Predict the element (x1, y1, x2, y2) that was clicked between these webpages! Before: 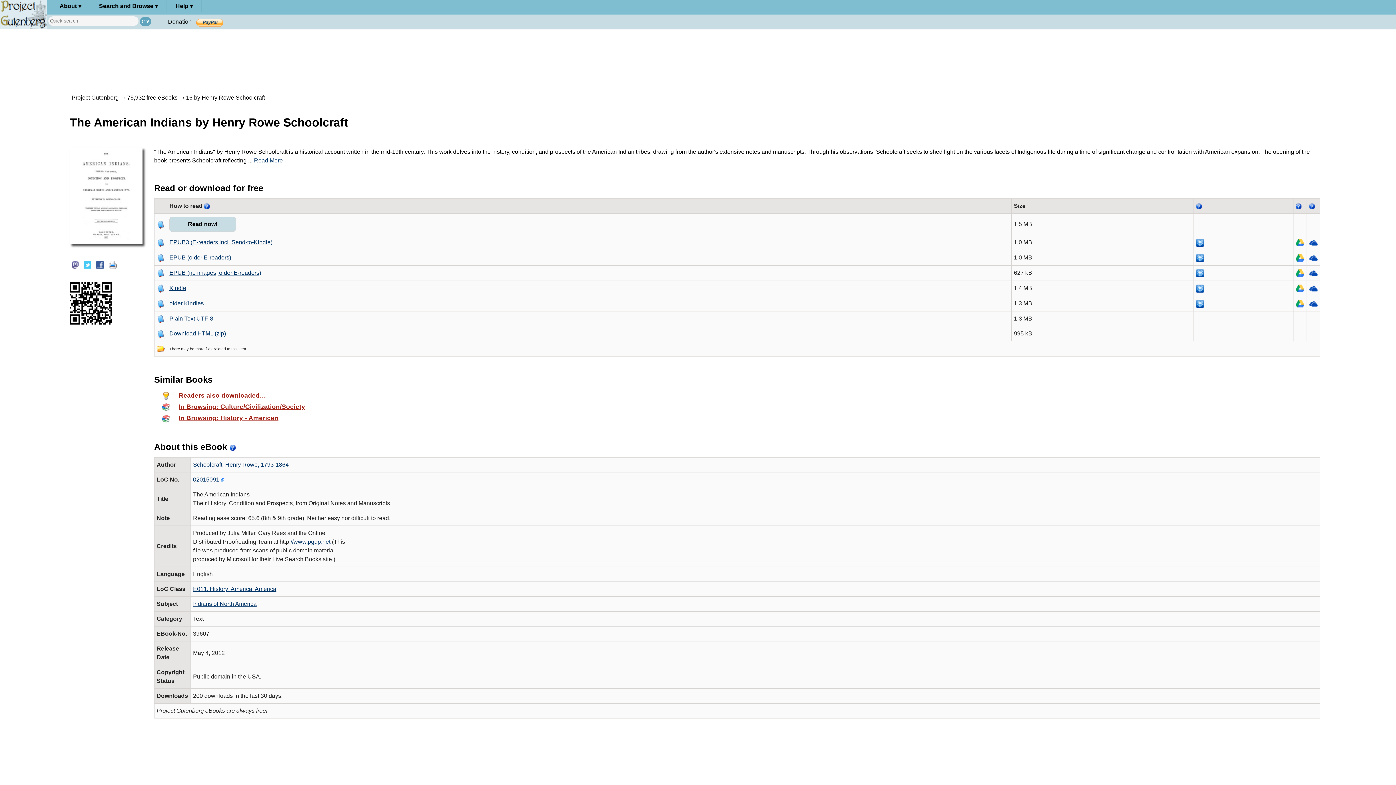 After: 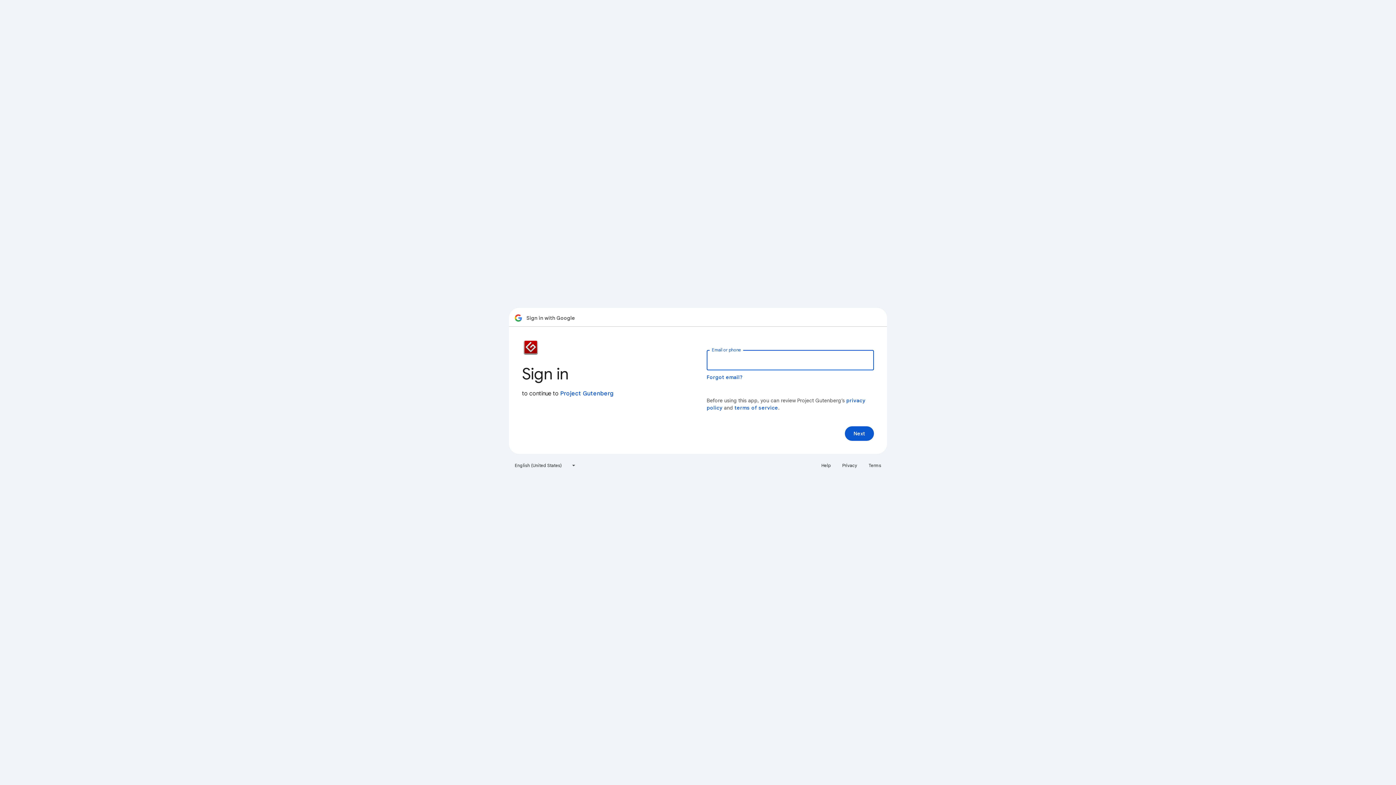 Action: bbox: (1296, 269, 1304, 276)